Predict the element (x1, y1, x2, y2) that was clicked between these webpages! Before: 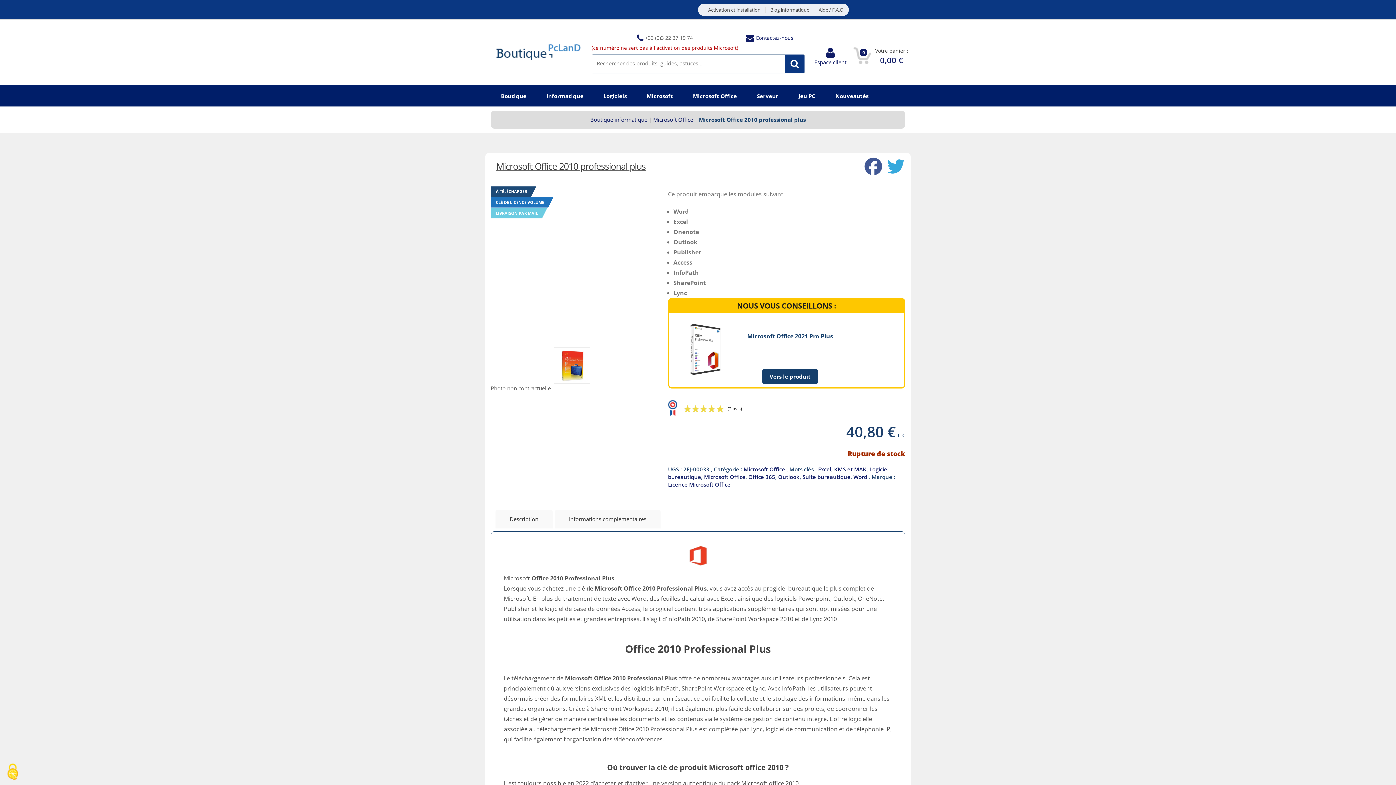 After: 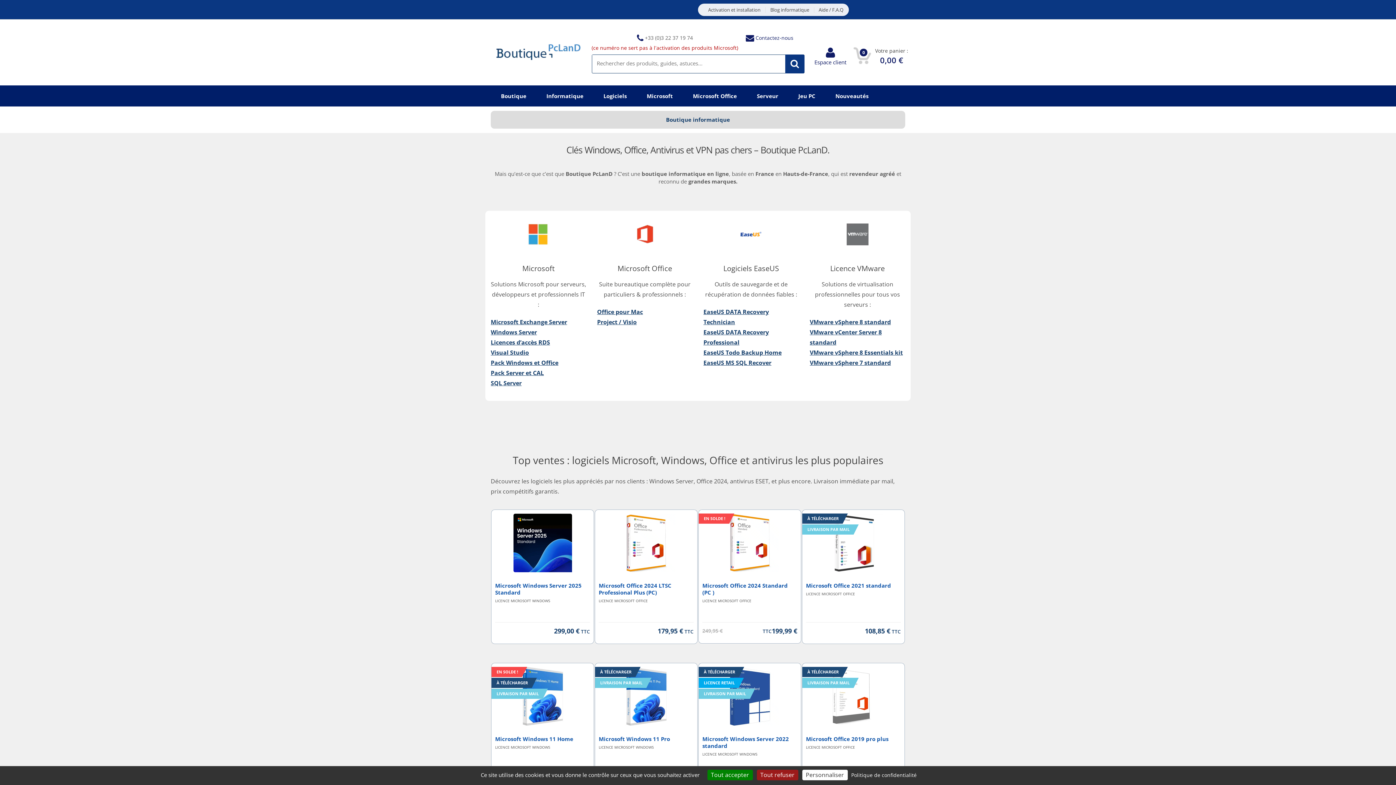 Action: bbox: (496, 45, 581, 53)